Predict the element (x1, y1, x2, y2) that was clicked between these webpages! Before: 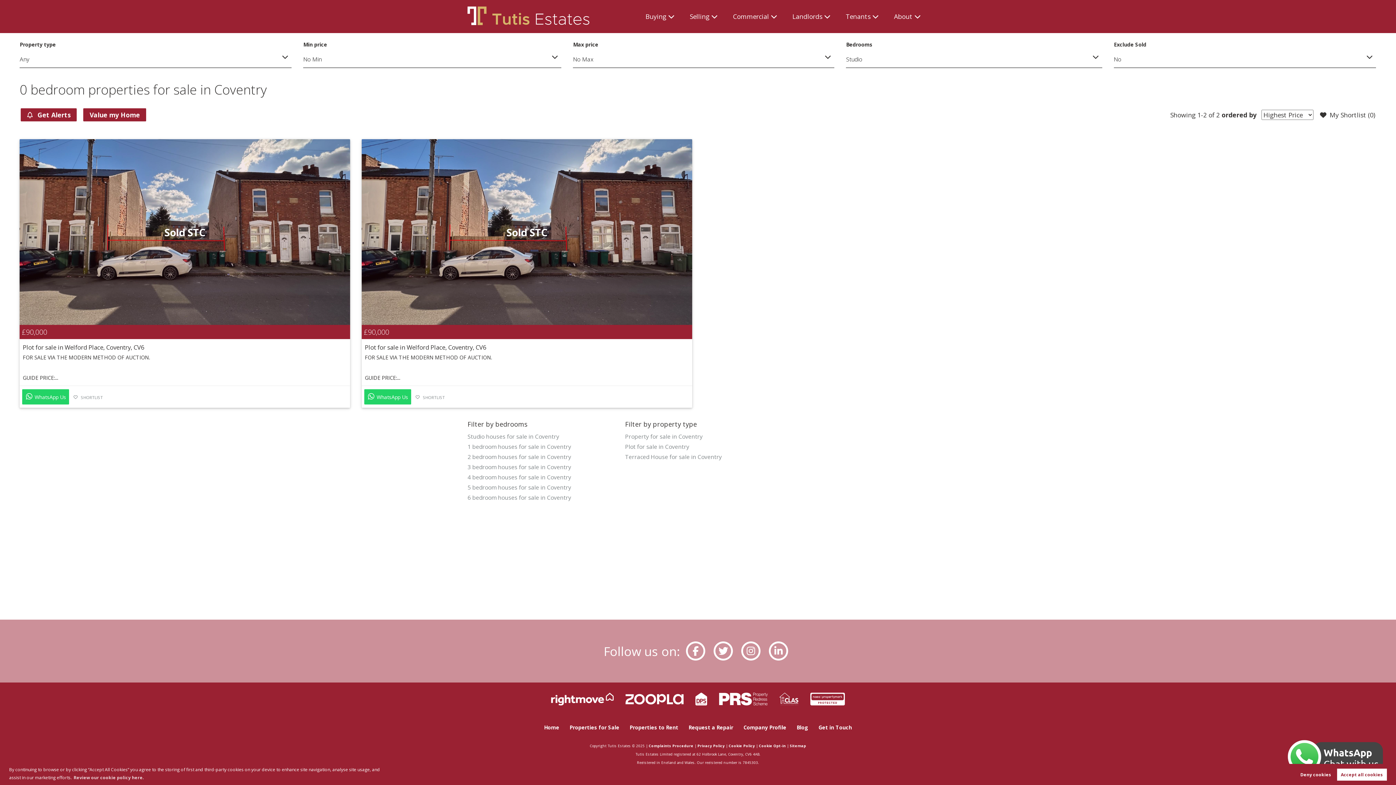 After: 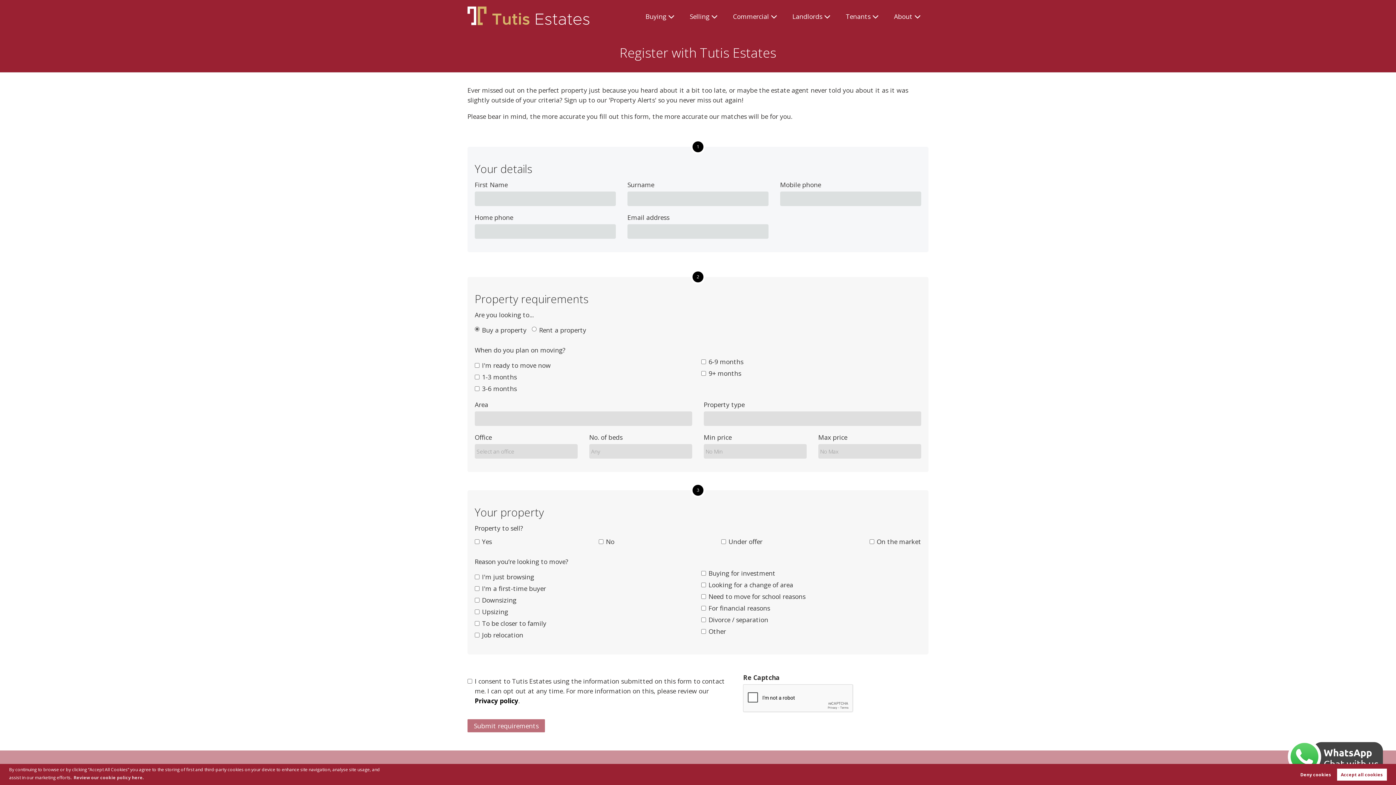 Action: bbox: (20, 108, 76, 121) label:  Get Alerts